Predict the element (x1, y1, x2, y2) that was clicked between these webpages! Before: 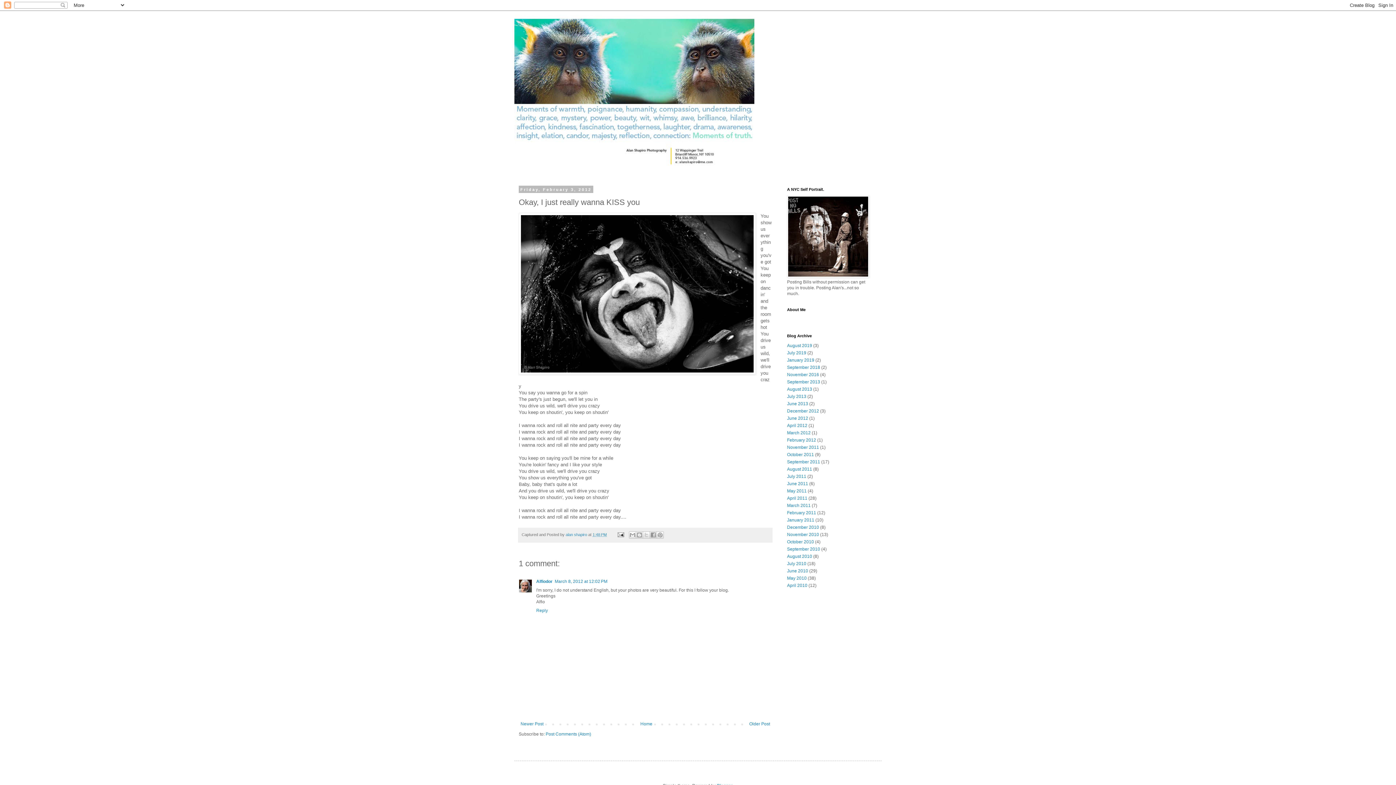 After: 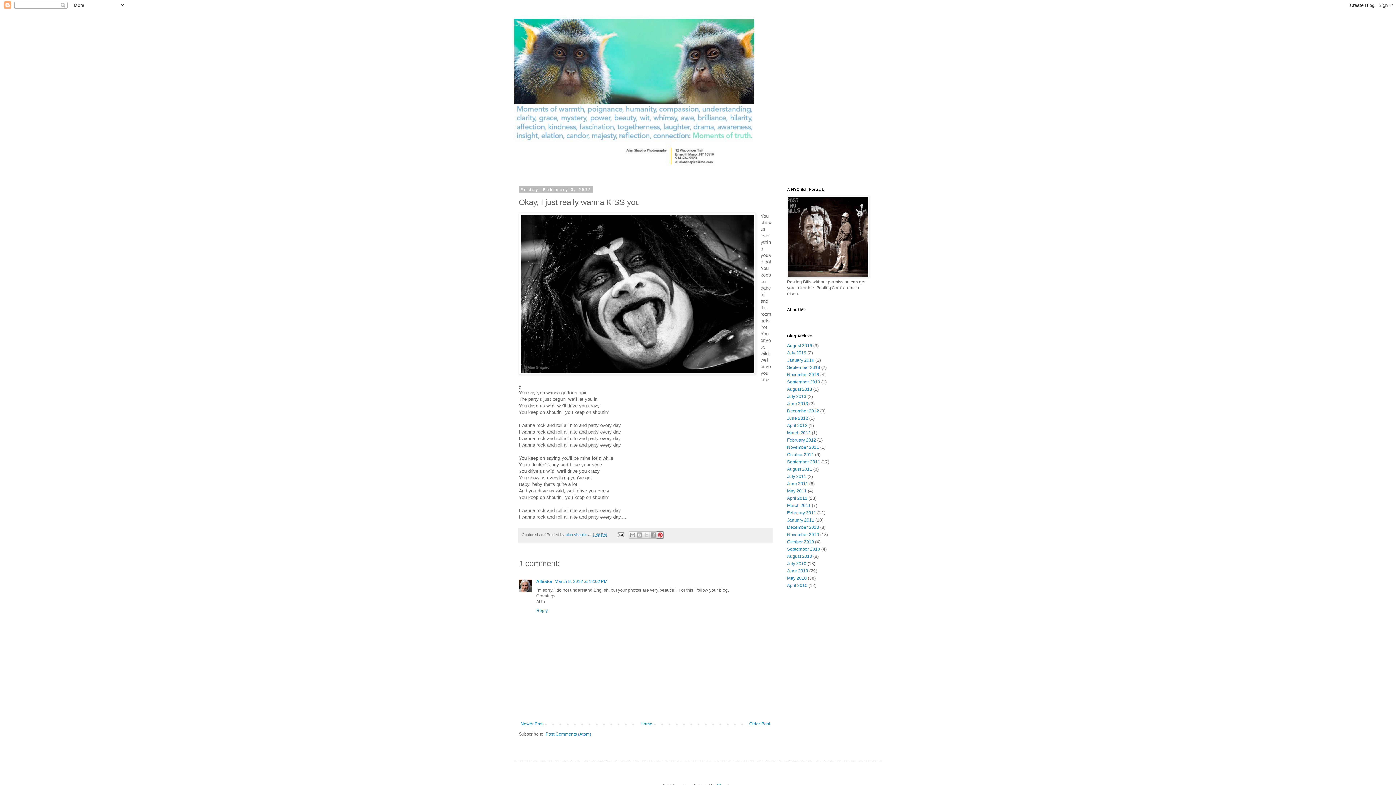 Action: label: Share to Pinterest bbox: (656, 531, 663, 538)